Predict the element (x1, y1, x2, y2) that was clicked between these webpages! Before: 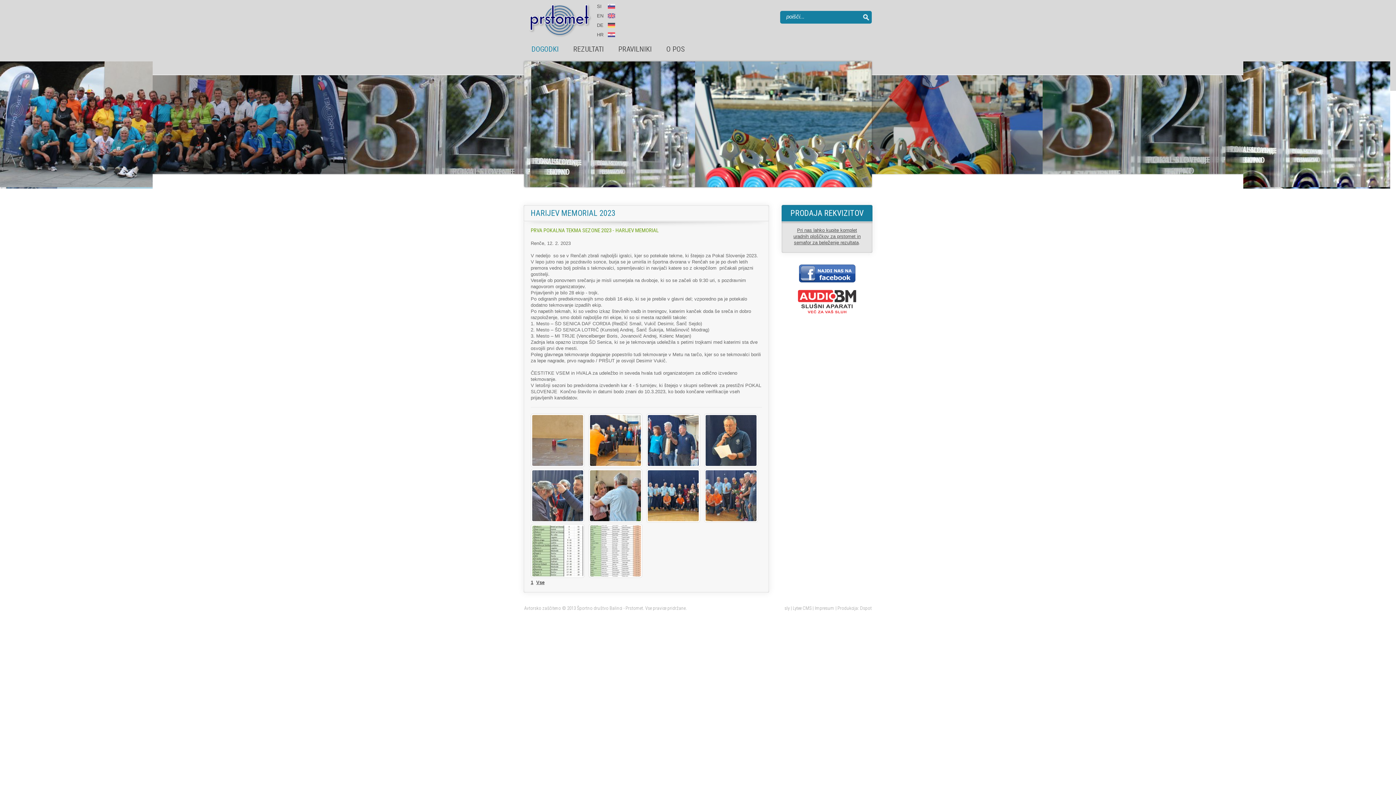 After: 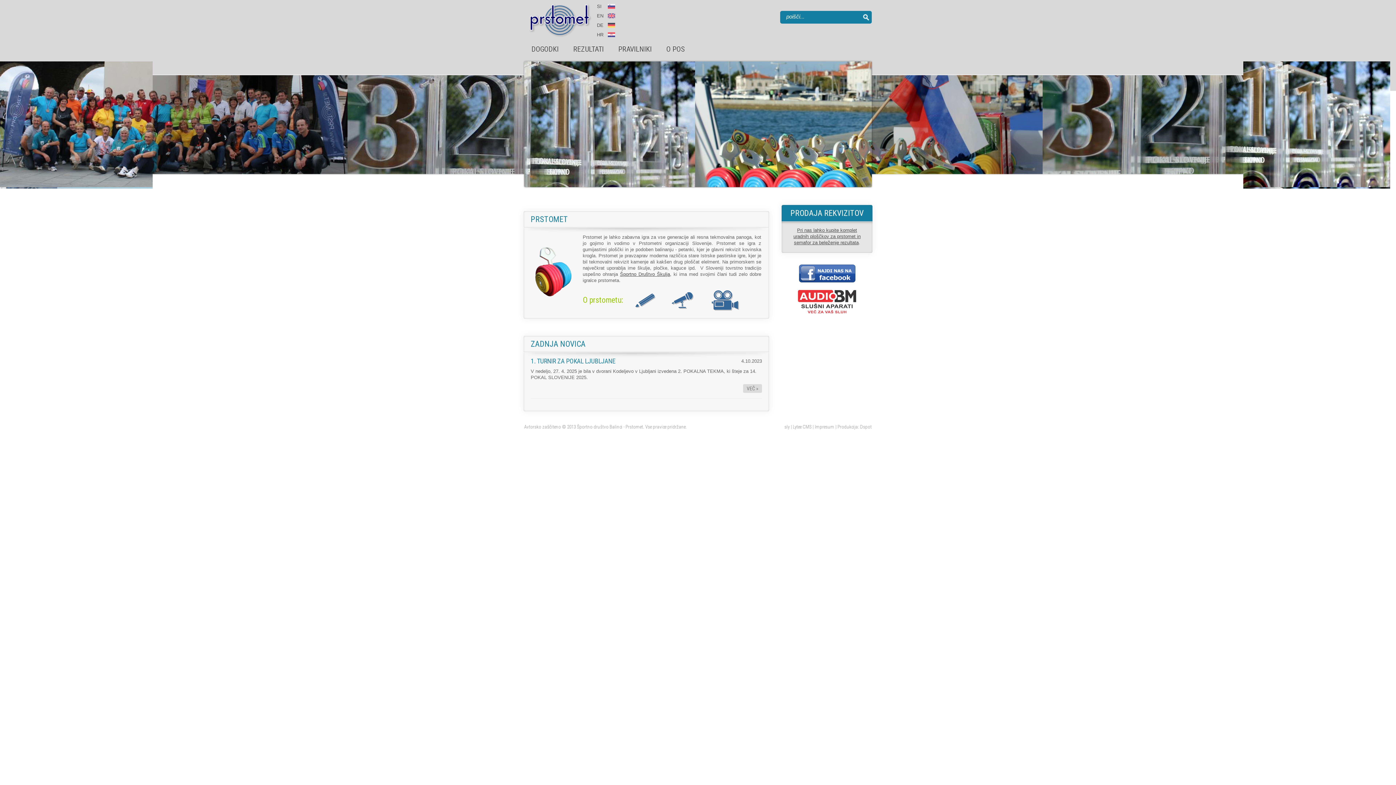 Action: label: SI bbox: (597, 3, 615, 9)